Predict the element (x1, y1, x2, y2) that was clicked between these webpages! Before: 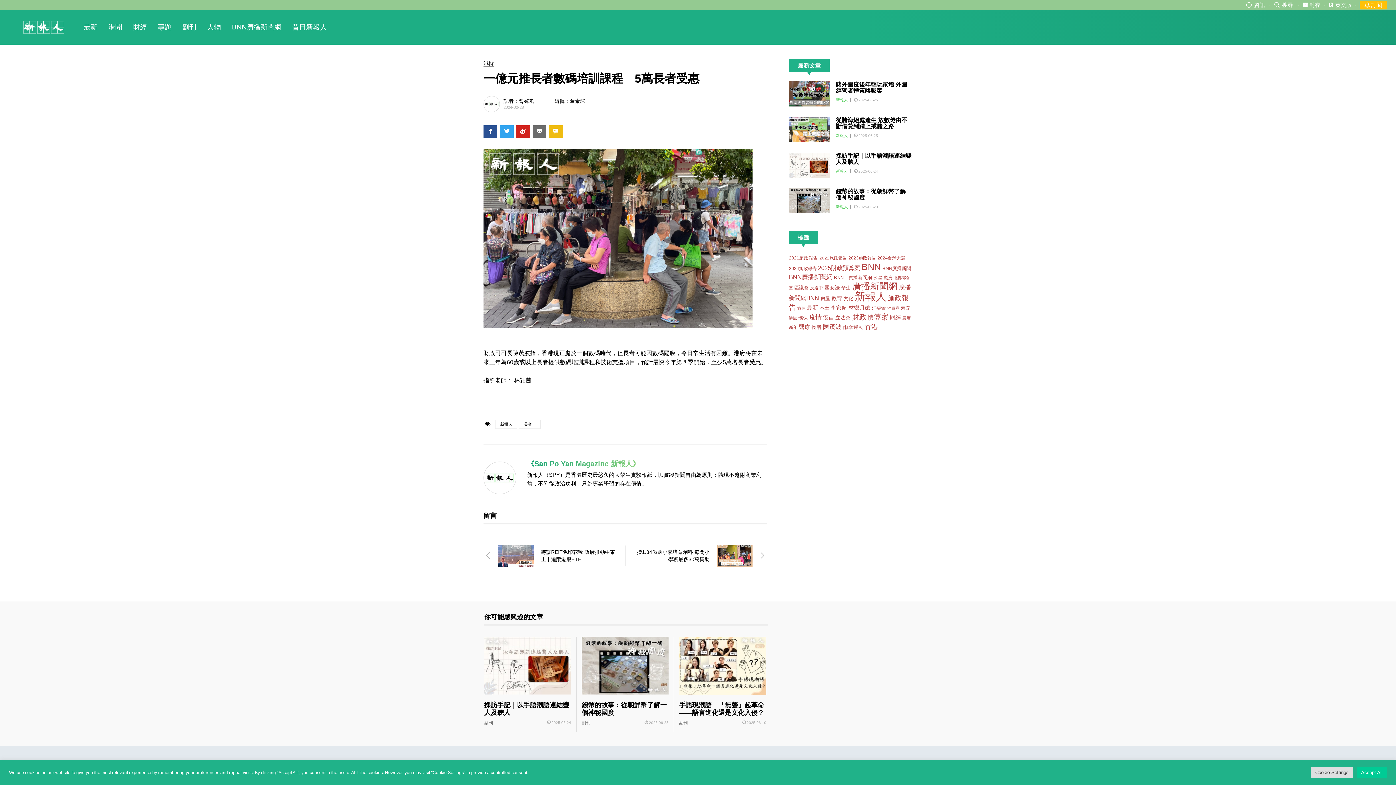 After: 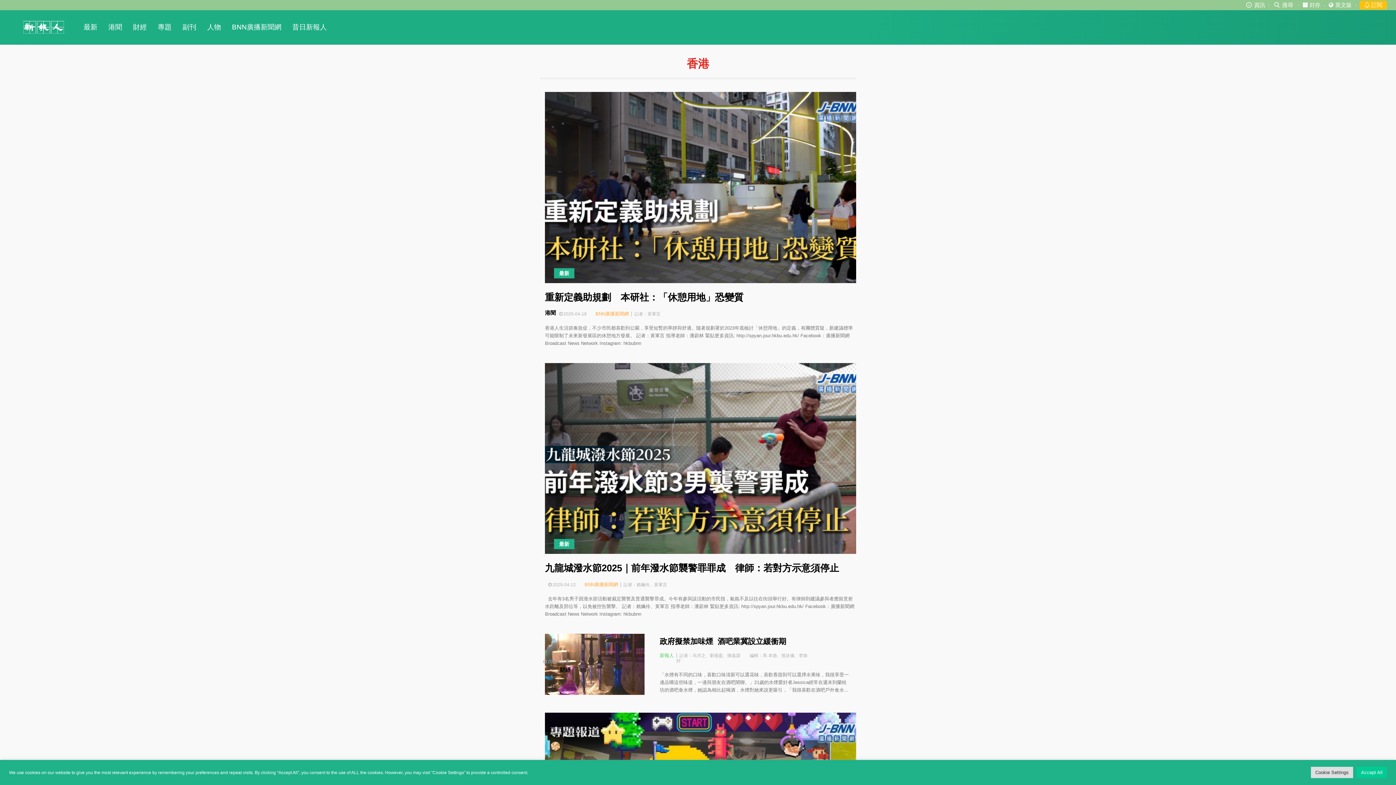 Action: label: 香港 (59個項目) bbox: (865, 323, 878, 330)